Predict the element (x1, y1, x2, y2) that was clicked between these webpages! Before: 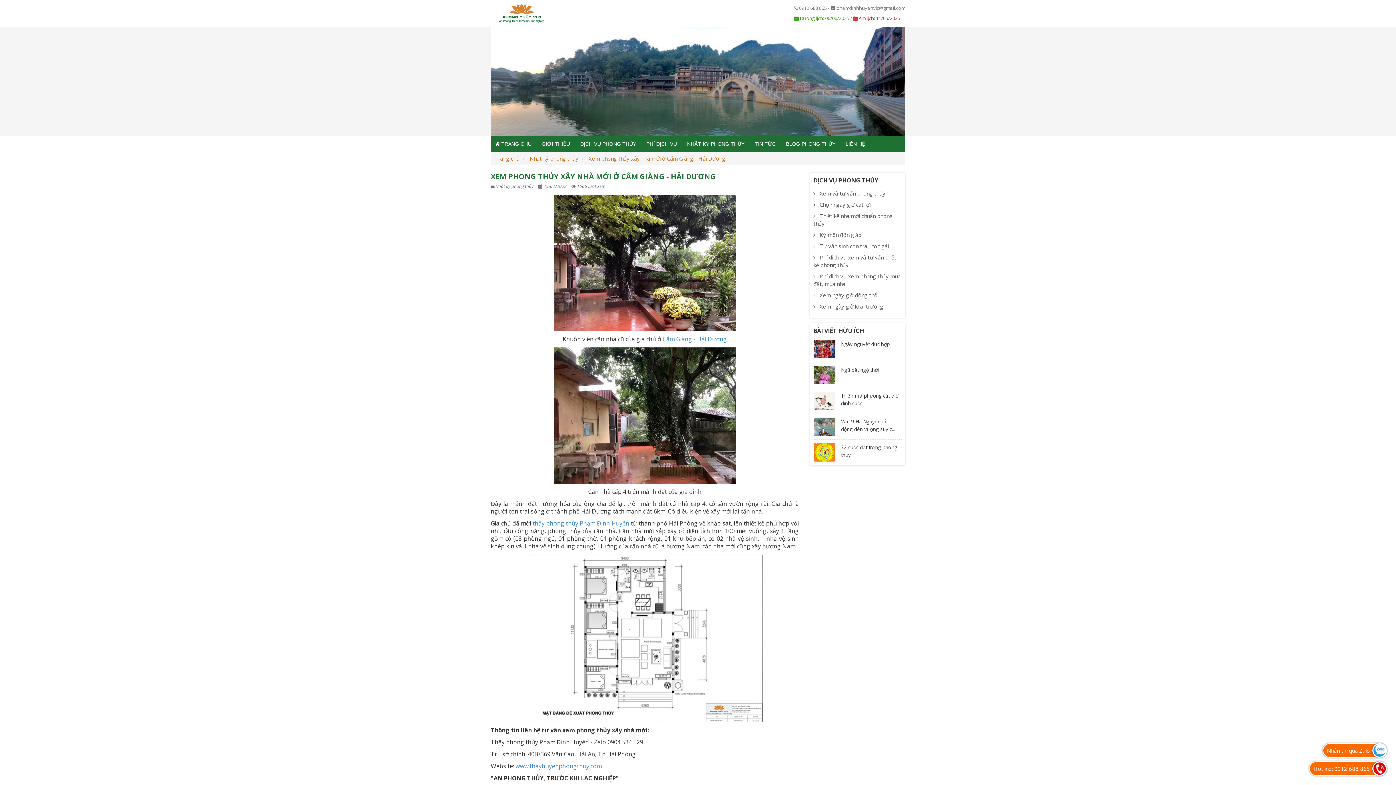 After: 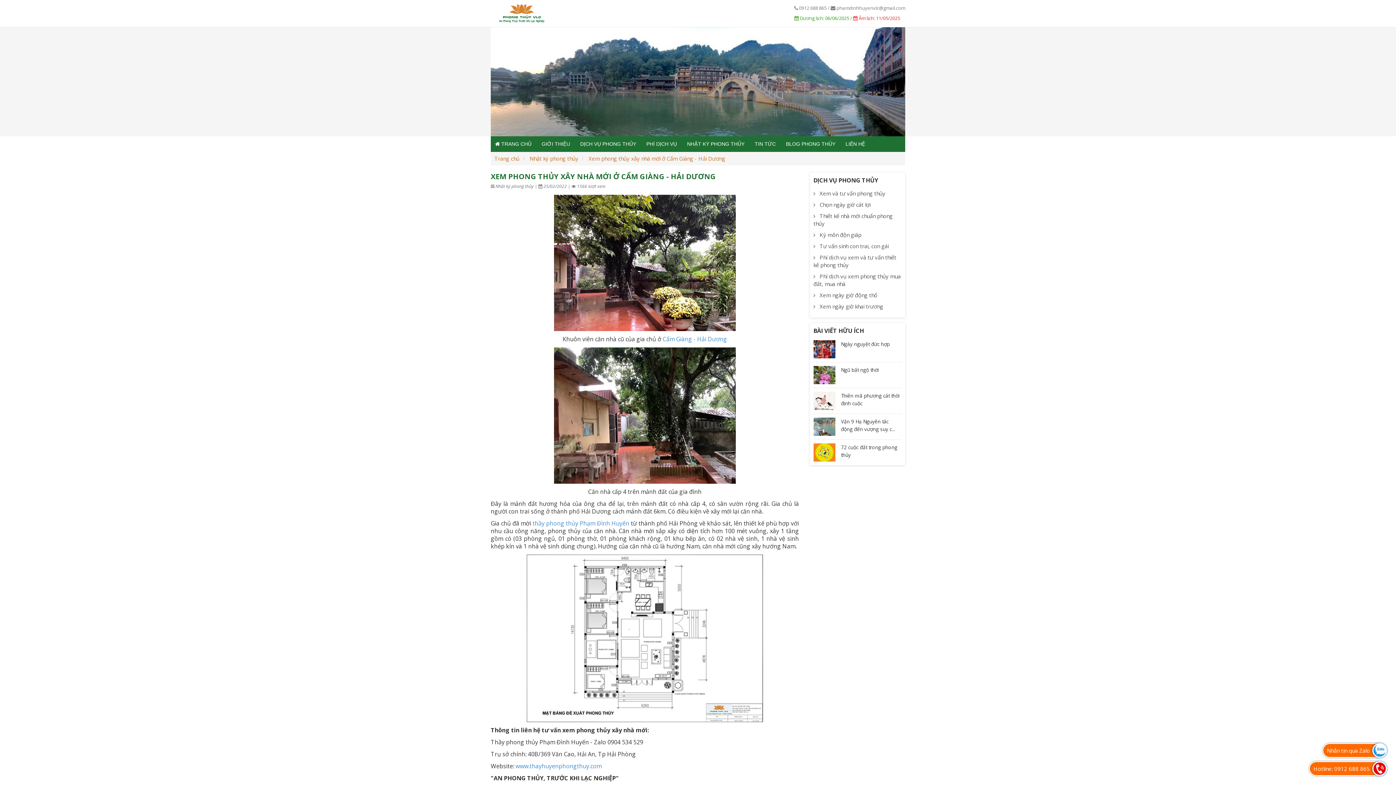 Action: bbox: (1372, 761, 1387, 776) label: Hotline: 0912 688 865